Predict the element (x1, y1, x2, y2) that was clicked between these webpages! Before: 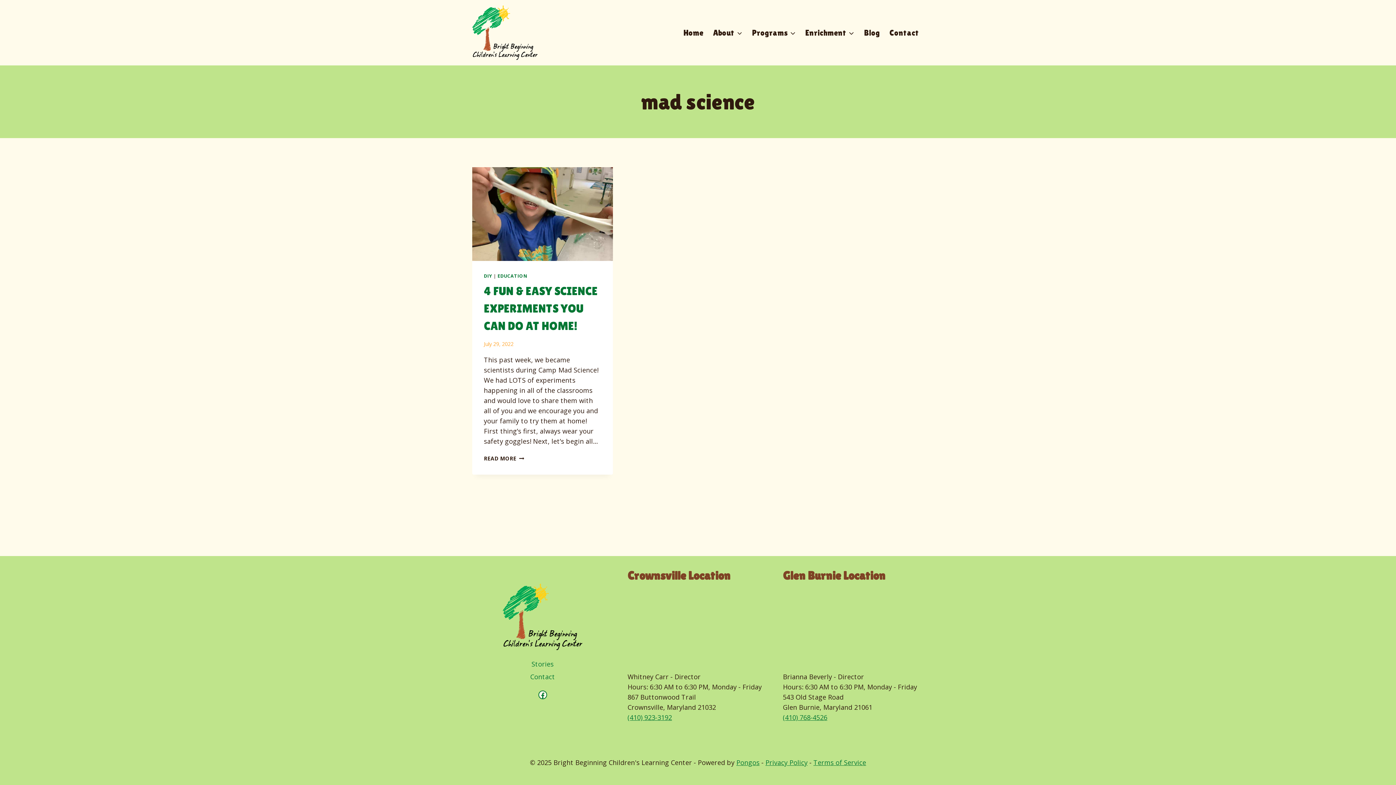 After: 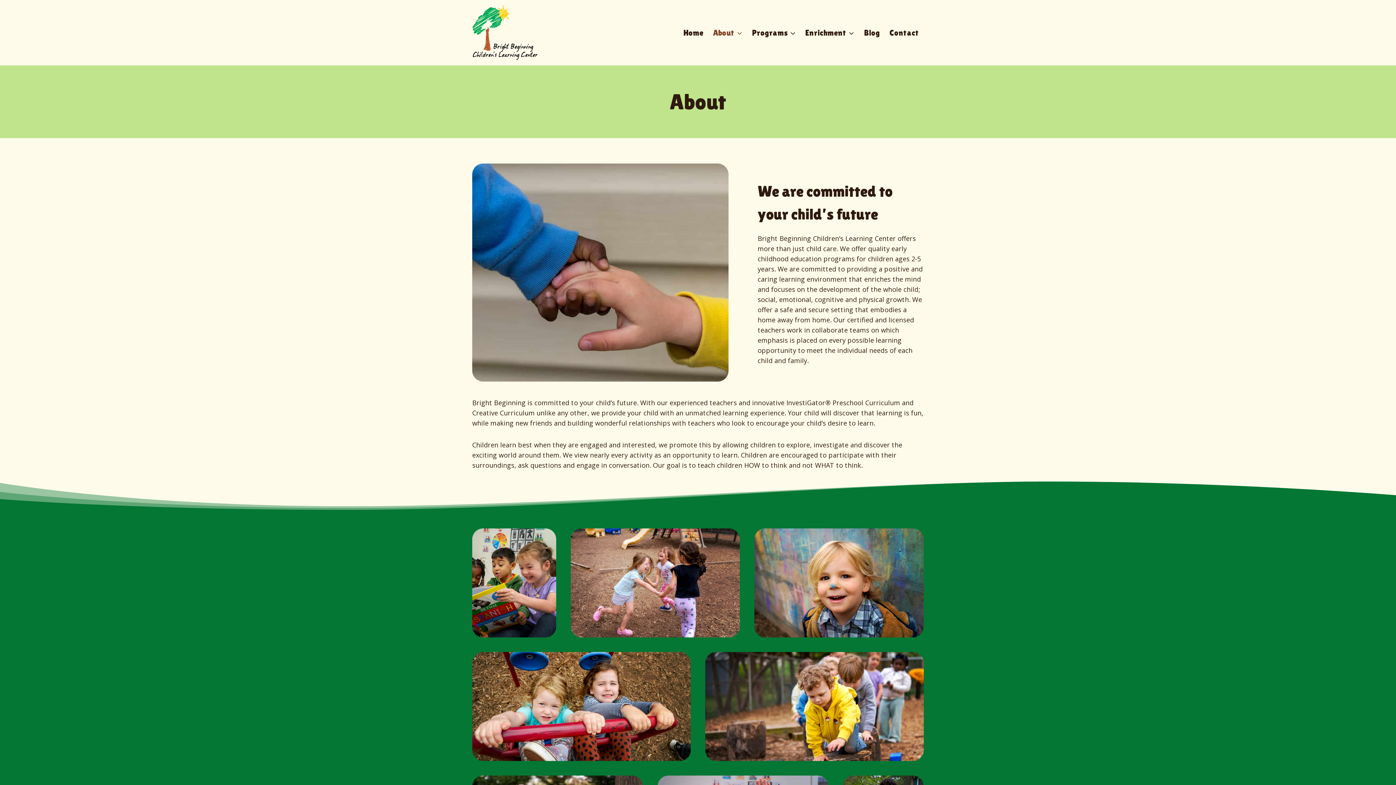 Action: bbox: (708, 21, 747, 43) label: About